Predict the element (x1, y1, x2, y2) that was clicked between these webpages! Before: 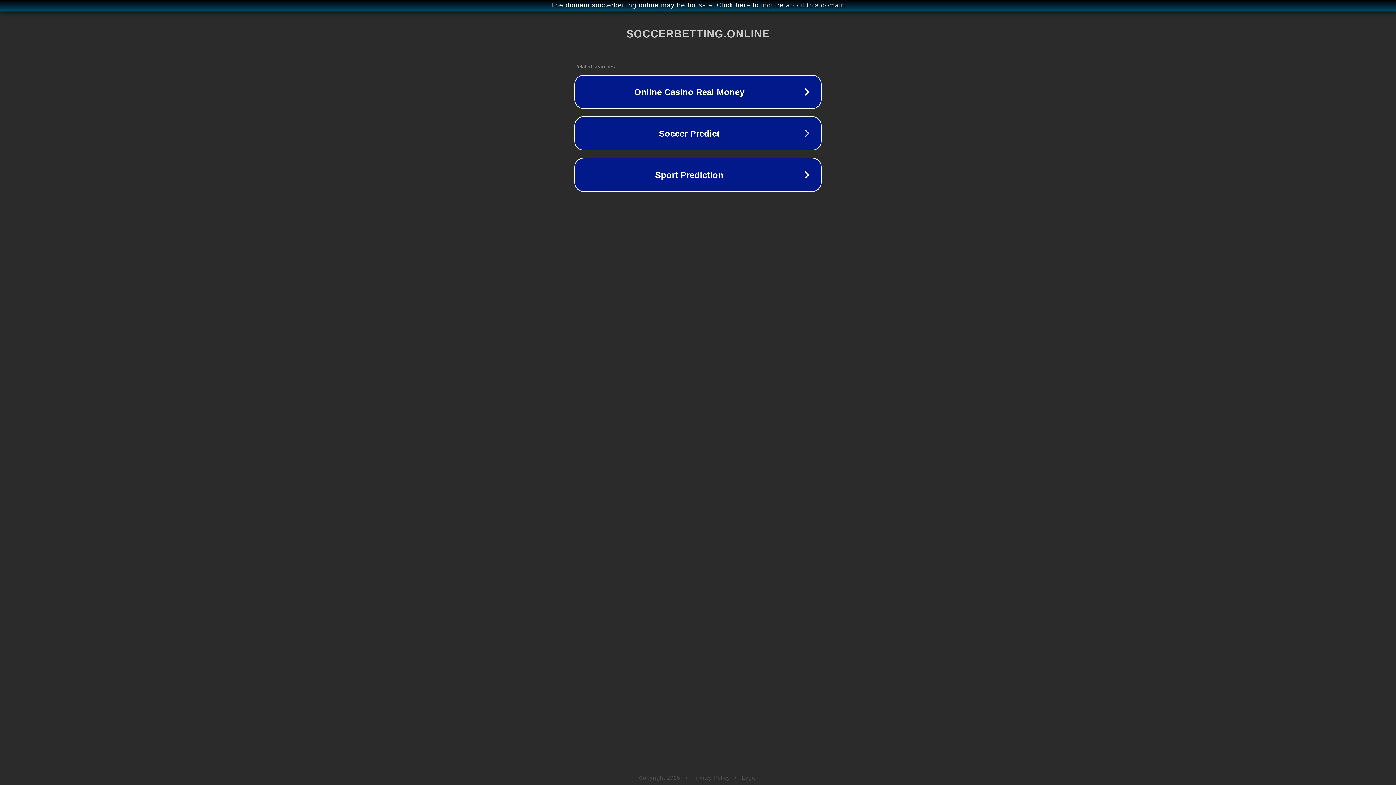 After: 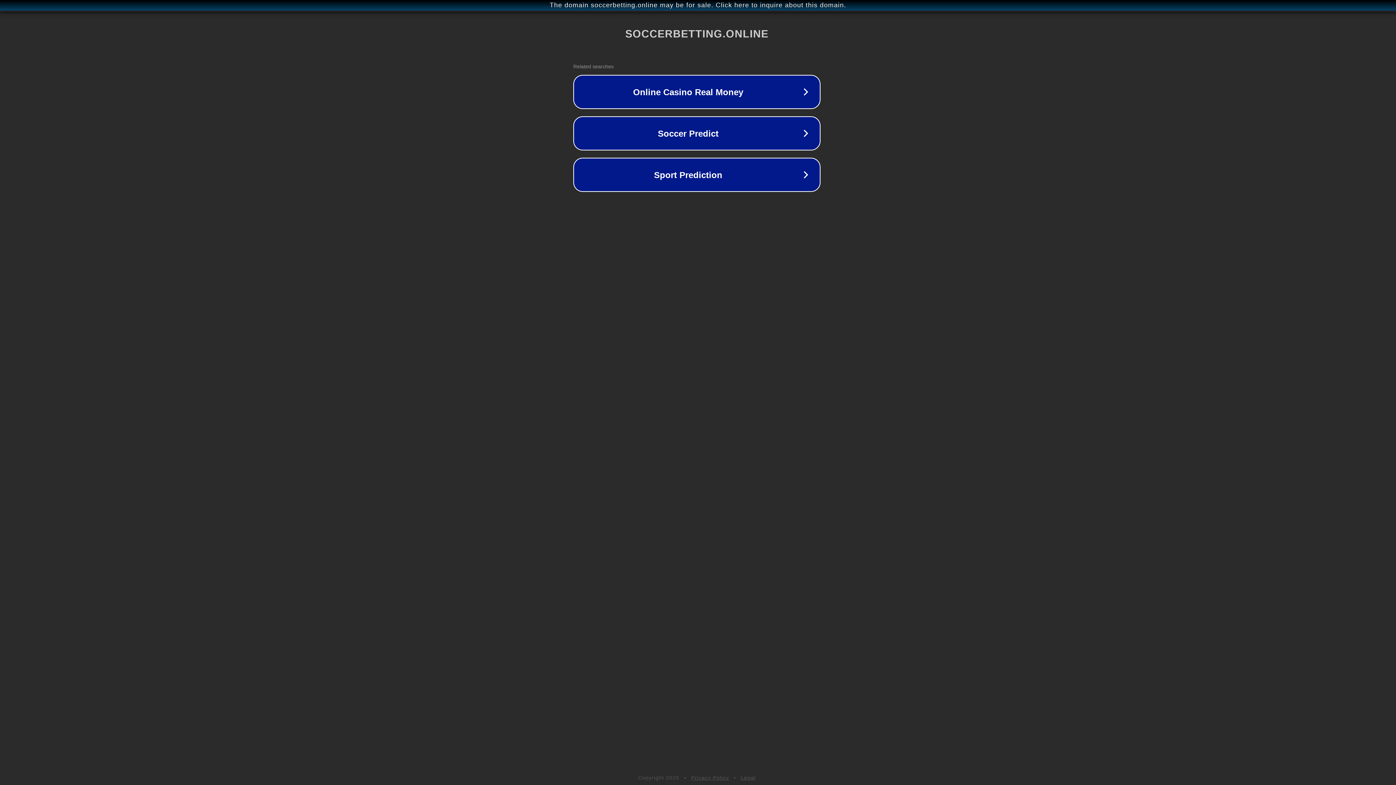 Action: label: The domain soccerbetting.online may be for sale. Click here to inquire about this domain. bbox: (1, 1, 1397, 9)